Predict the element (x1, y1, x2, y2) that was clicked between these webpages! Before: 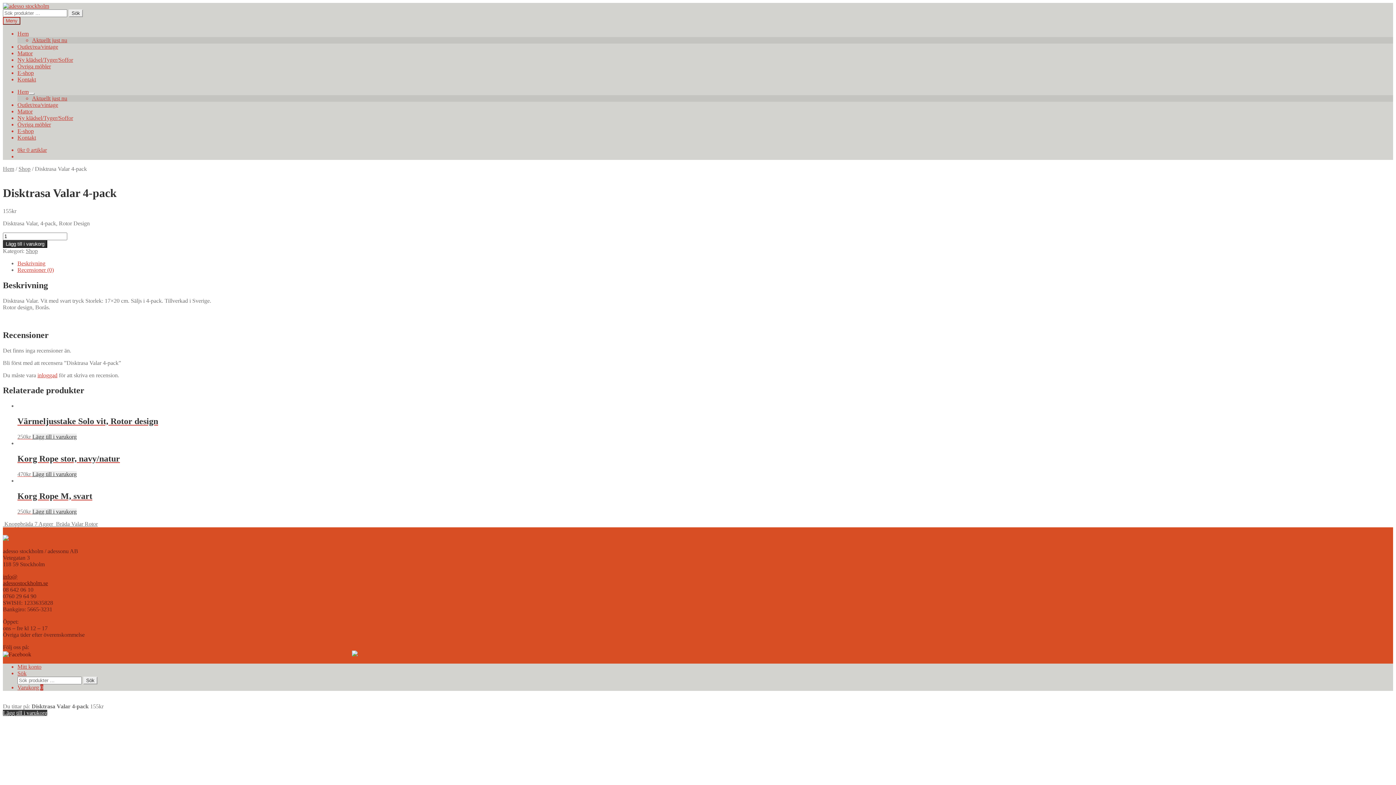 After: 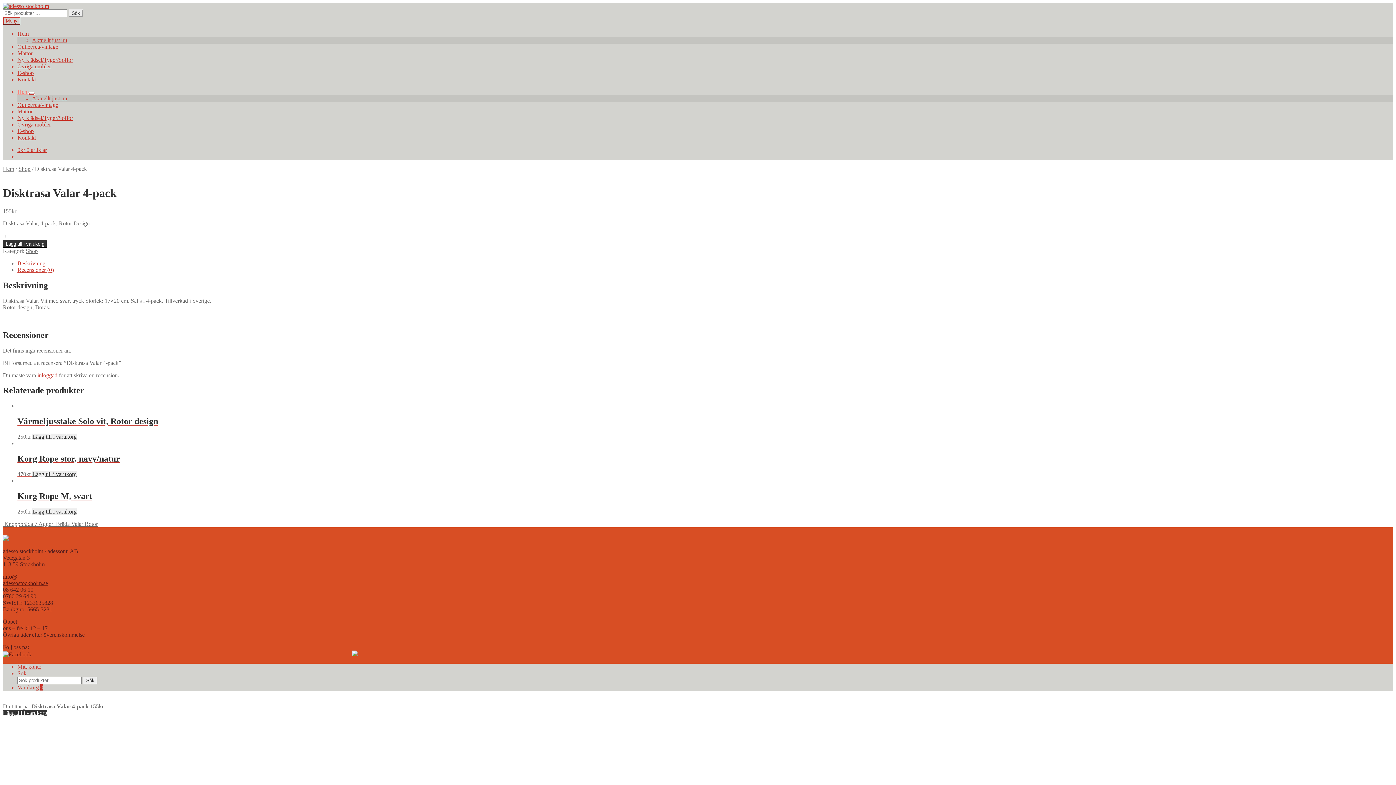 Action: label: Expandera undermeny bbox: (28, 92, 34, 94)